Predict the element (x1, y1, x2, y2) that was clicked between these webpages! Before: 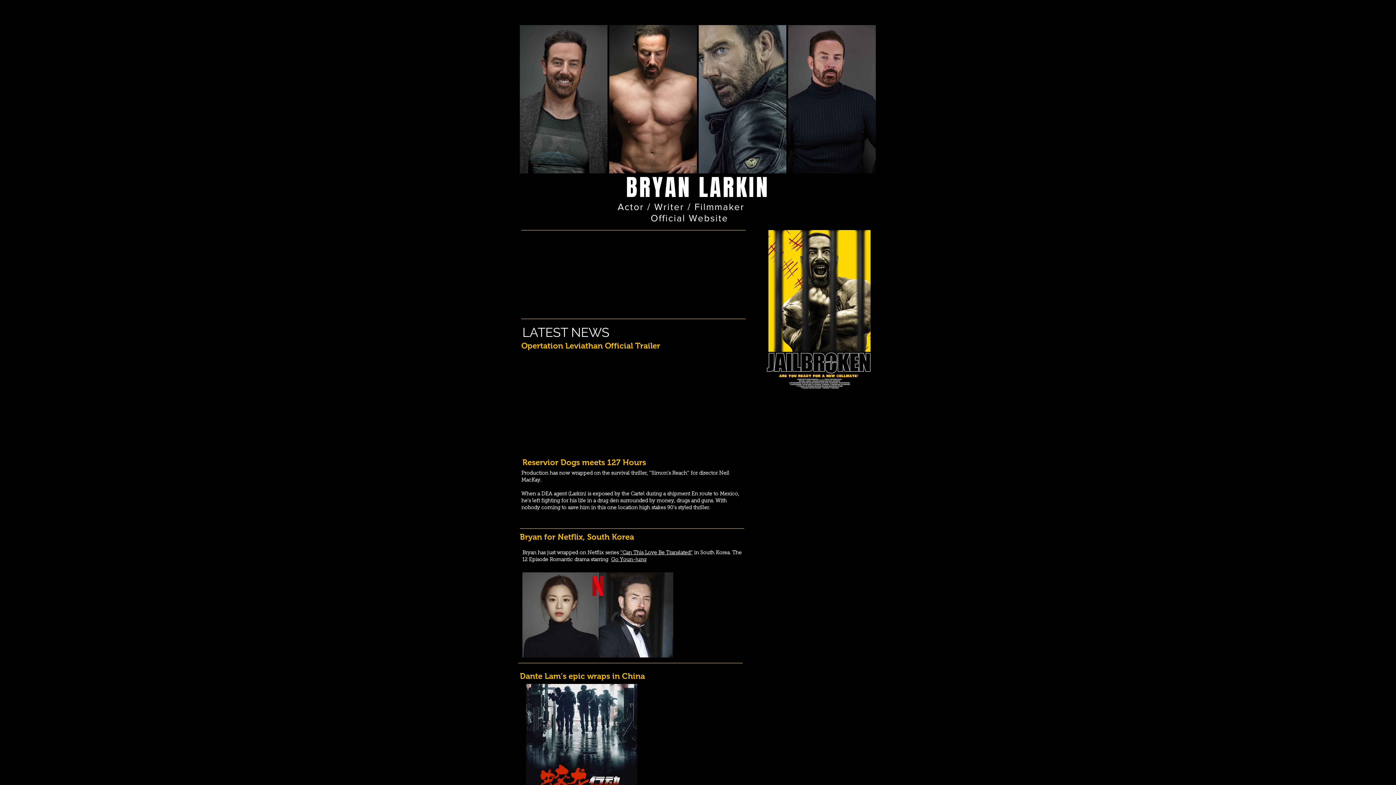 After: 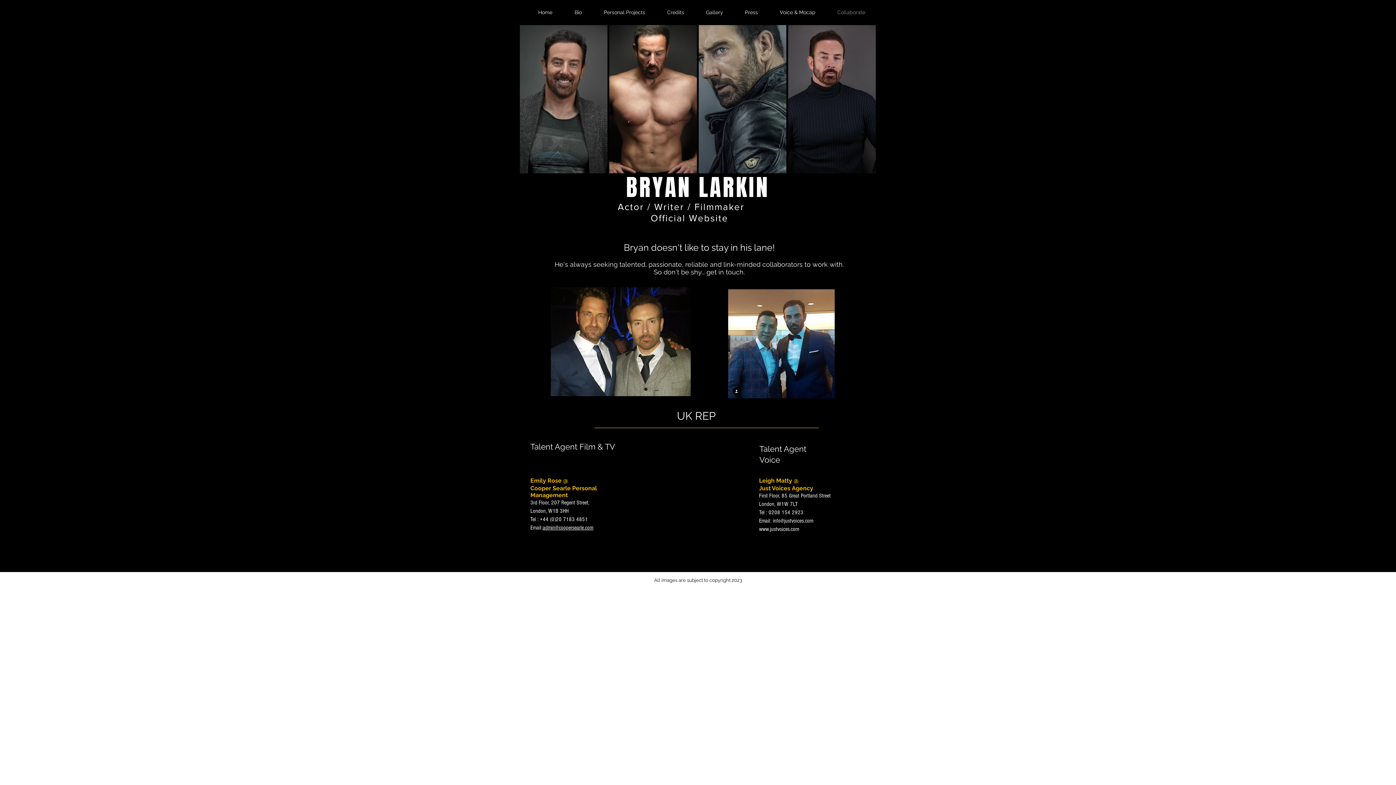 Action: bbox: (826, 7, 876, 17) label: Collaborate